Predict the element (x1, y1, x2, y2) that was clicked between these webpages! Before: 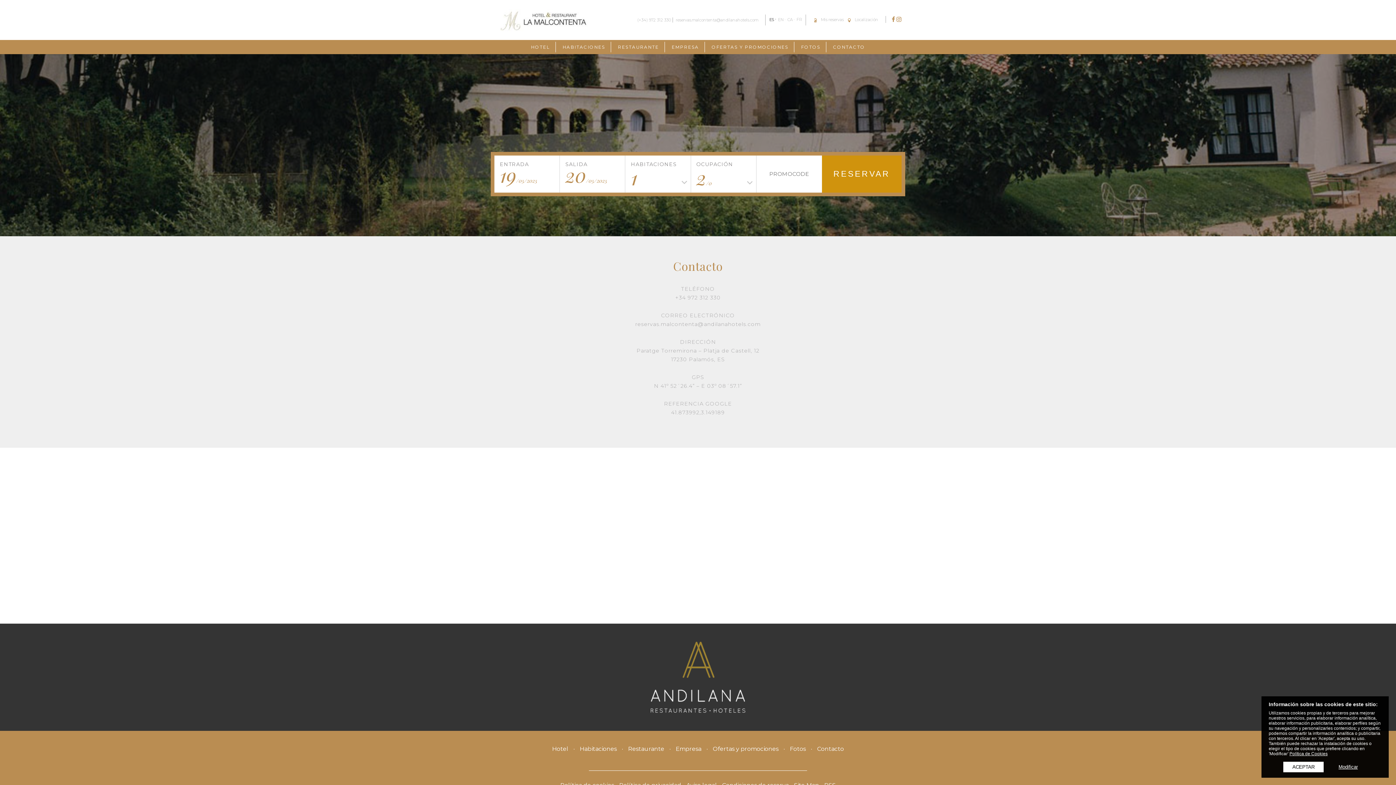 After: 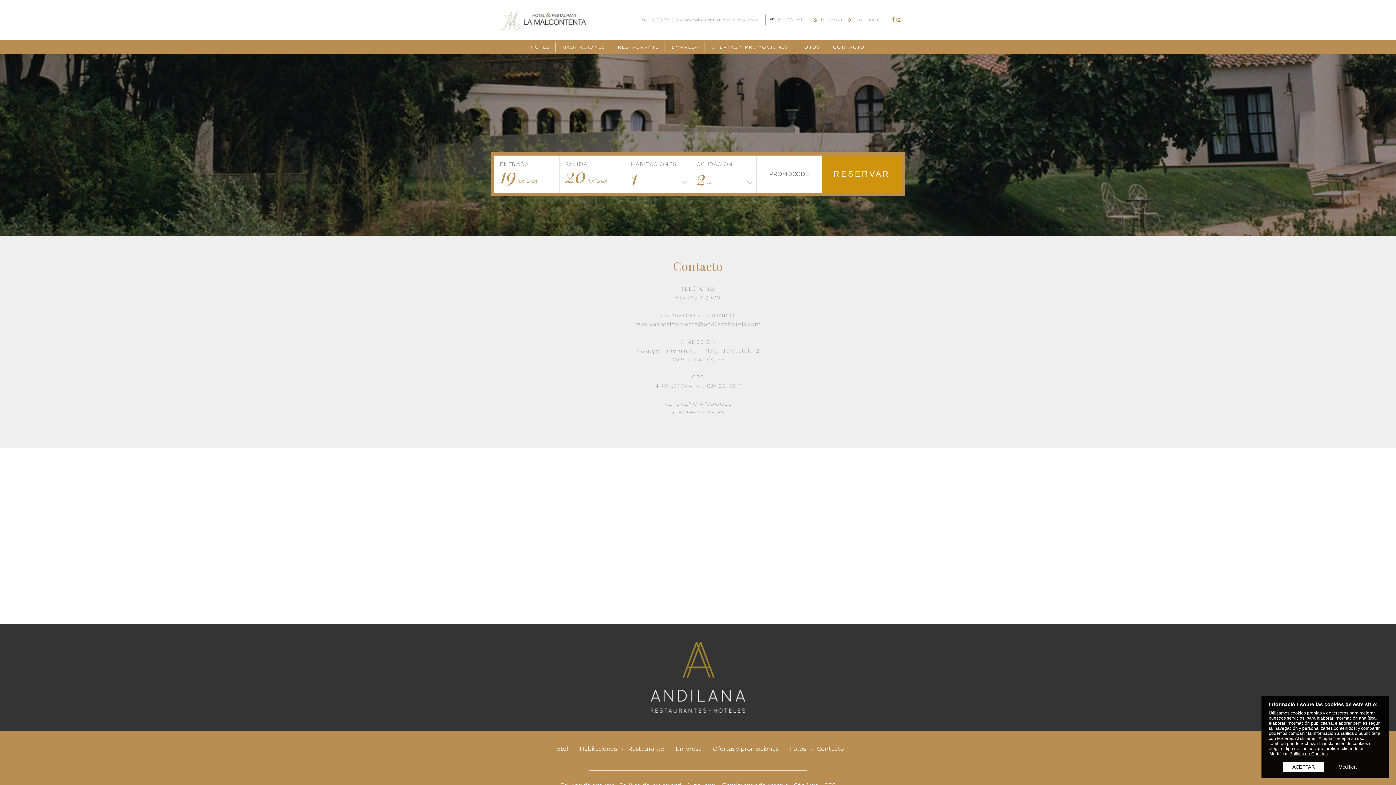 Action: bbox: (845, 17, 878, 22) label:  Localización